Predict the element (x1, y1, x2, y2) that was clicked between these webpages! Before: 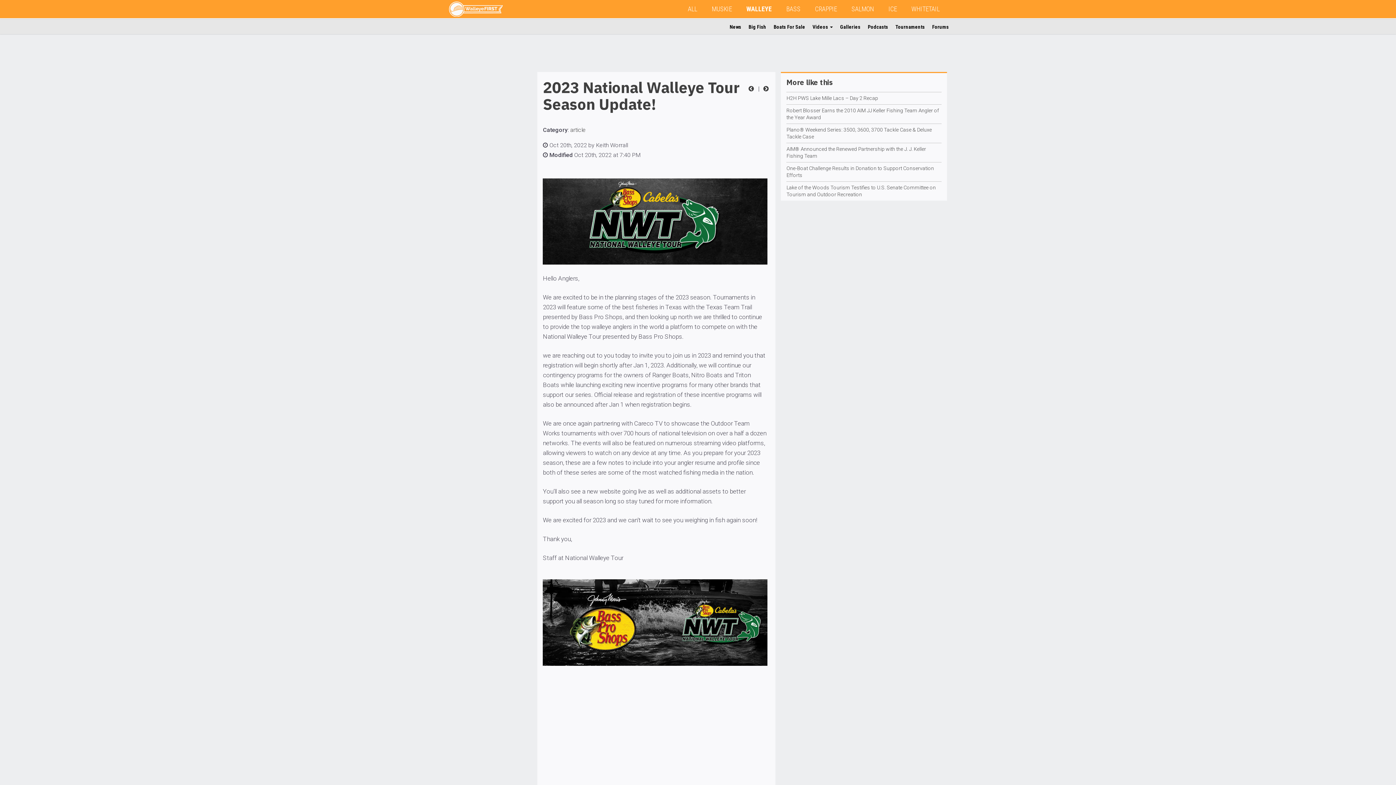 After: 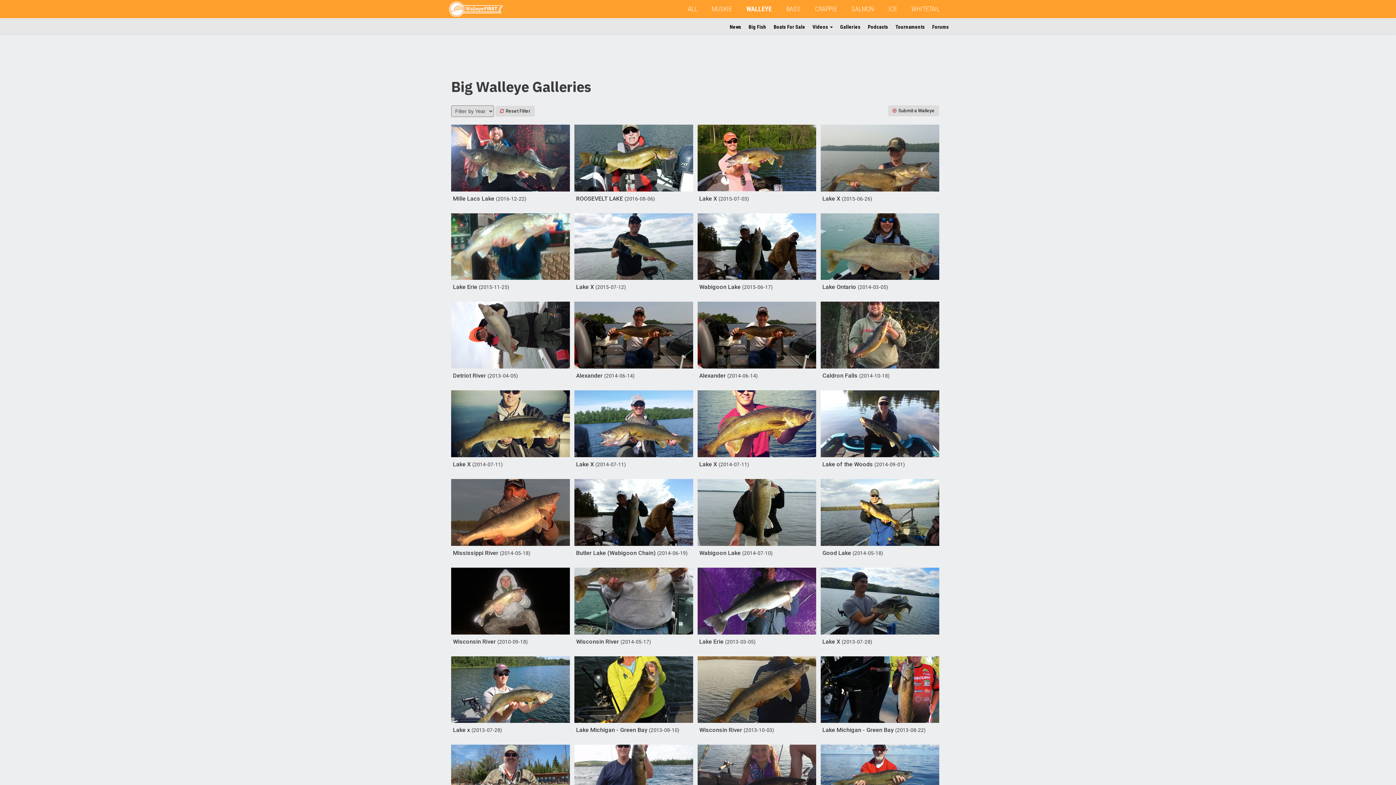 Action: label: Big Fish bbox: (745, 19, 770, 34)